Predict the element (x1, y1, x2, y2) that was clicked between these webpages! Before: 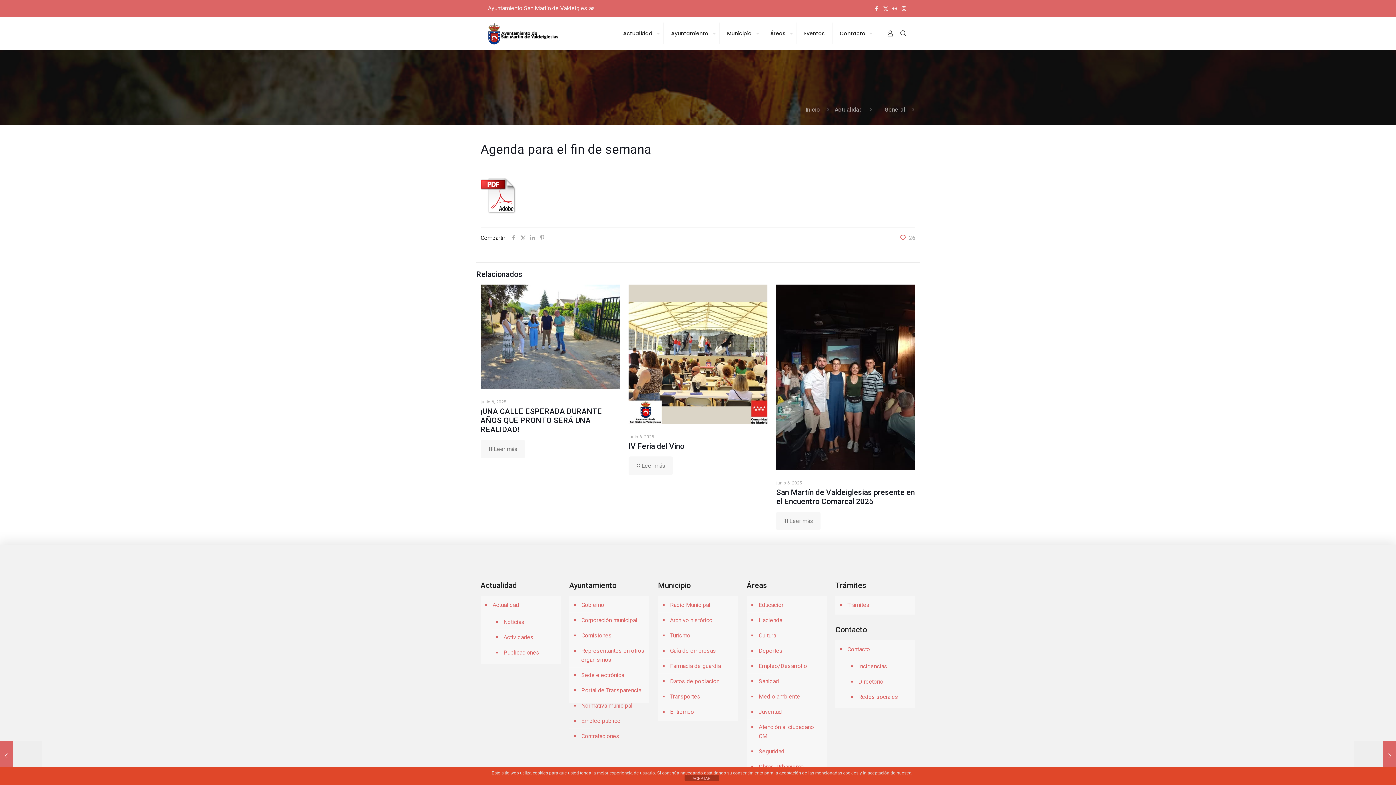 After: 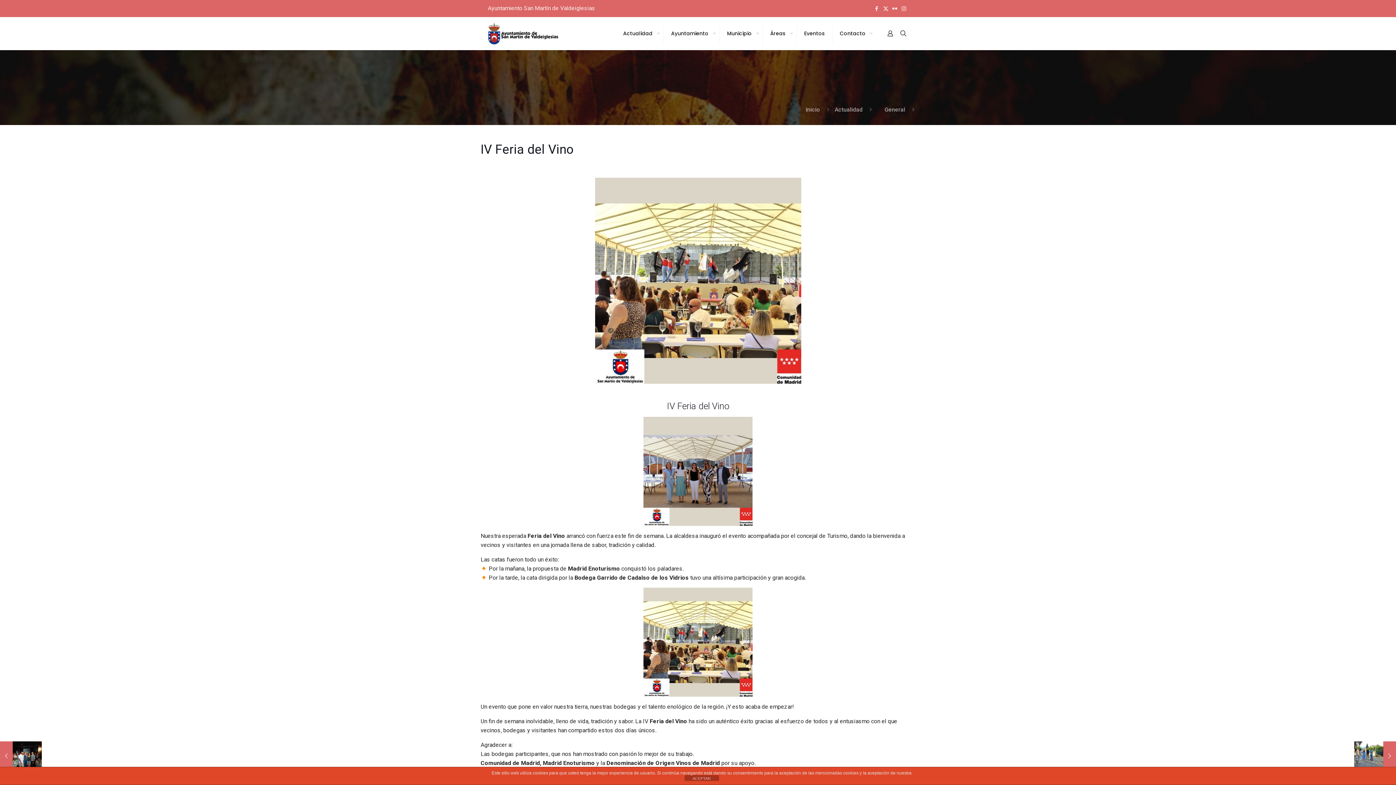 Action: bbox: (628, 284, 767, 423)